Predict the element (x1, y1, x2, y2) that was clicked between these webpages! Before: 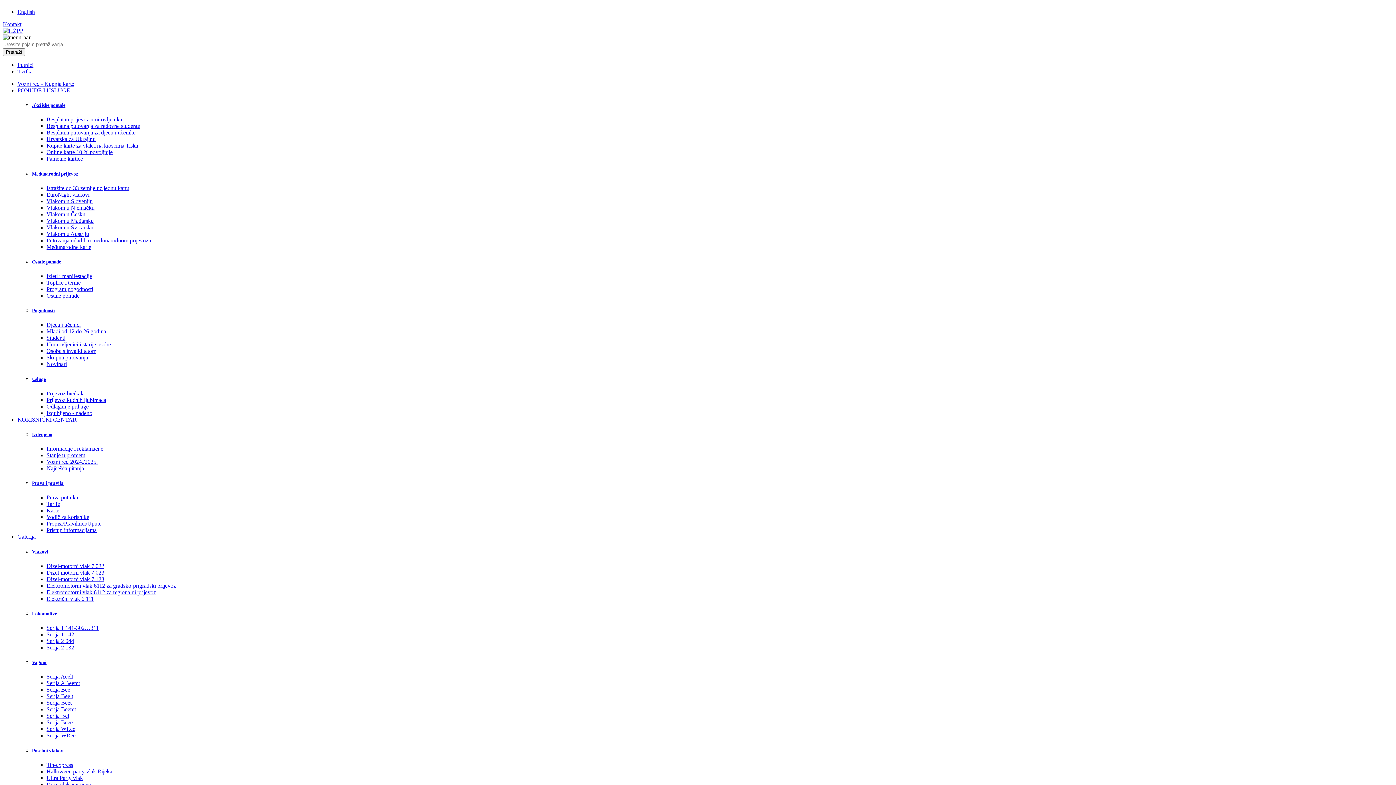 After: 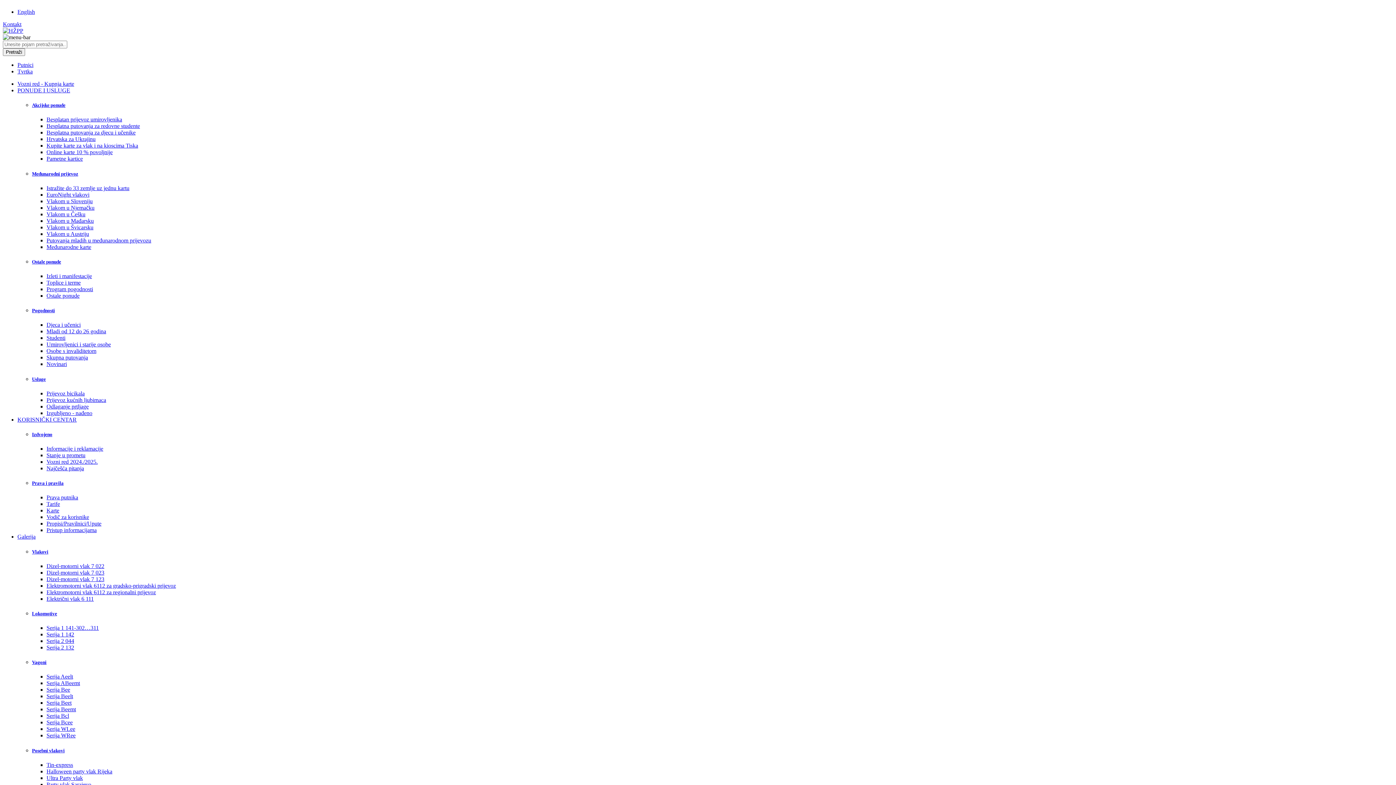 Action: label: Serija Bcee bbox: (46, 719, 72, 725)